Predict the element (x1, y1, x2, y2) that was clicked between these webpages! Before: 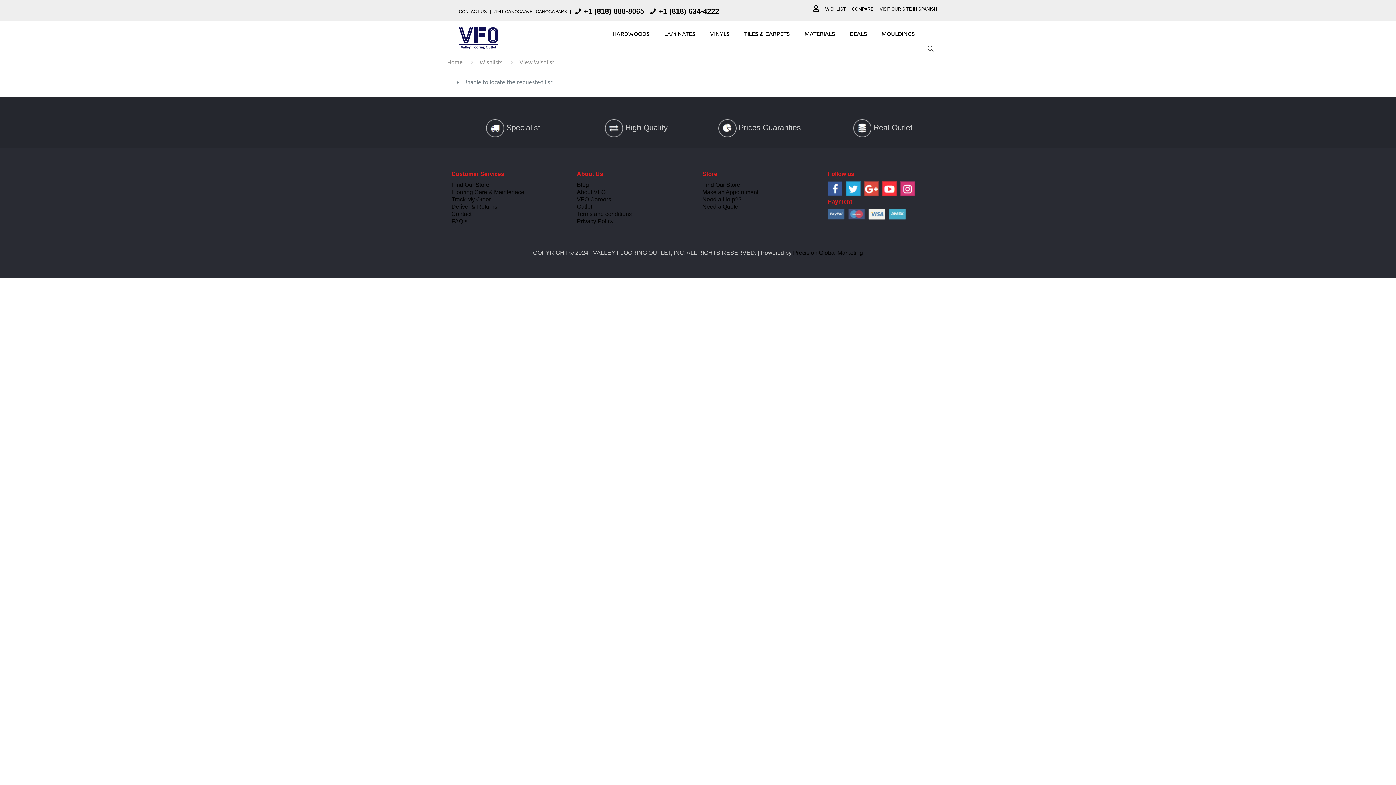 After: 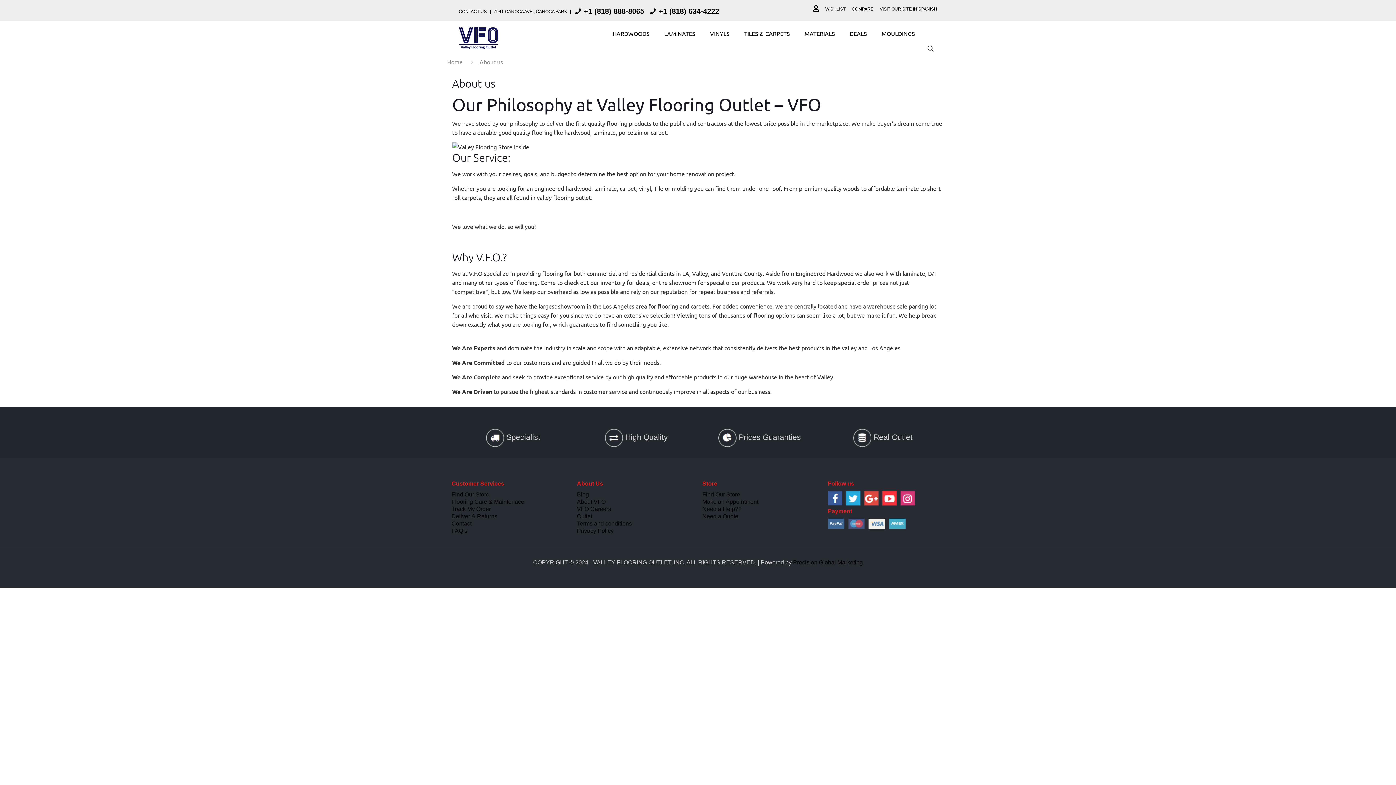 Action: bbox: (577, 203, 592, 209) label: Outlet